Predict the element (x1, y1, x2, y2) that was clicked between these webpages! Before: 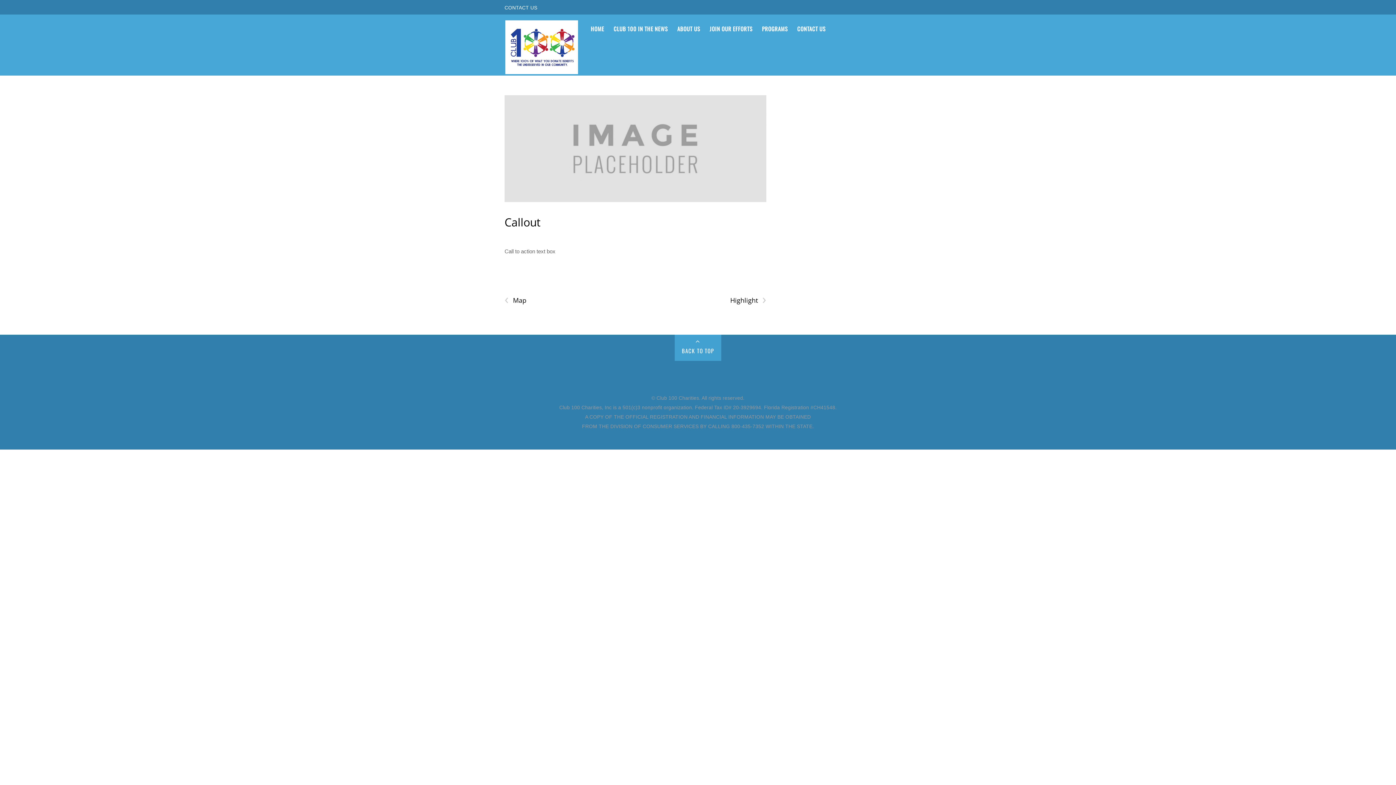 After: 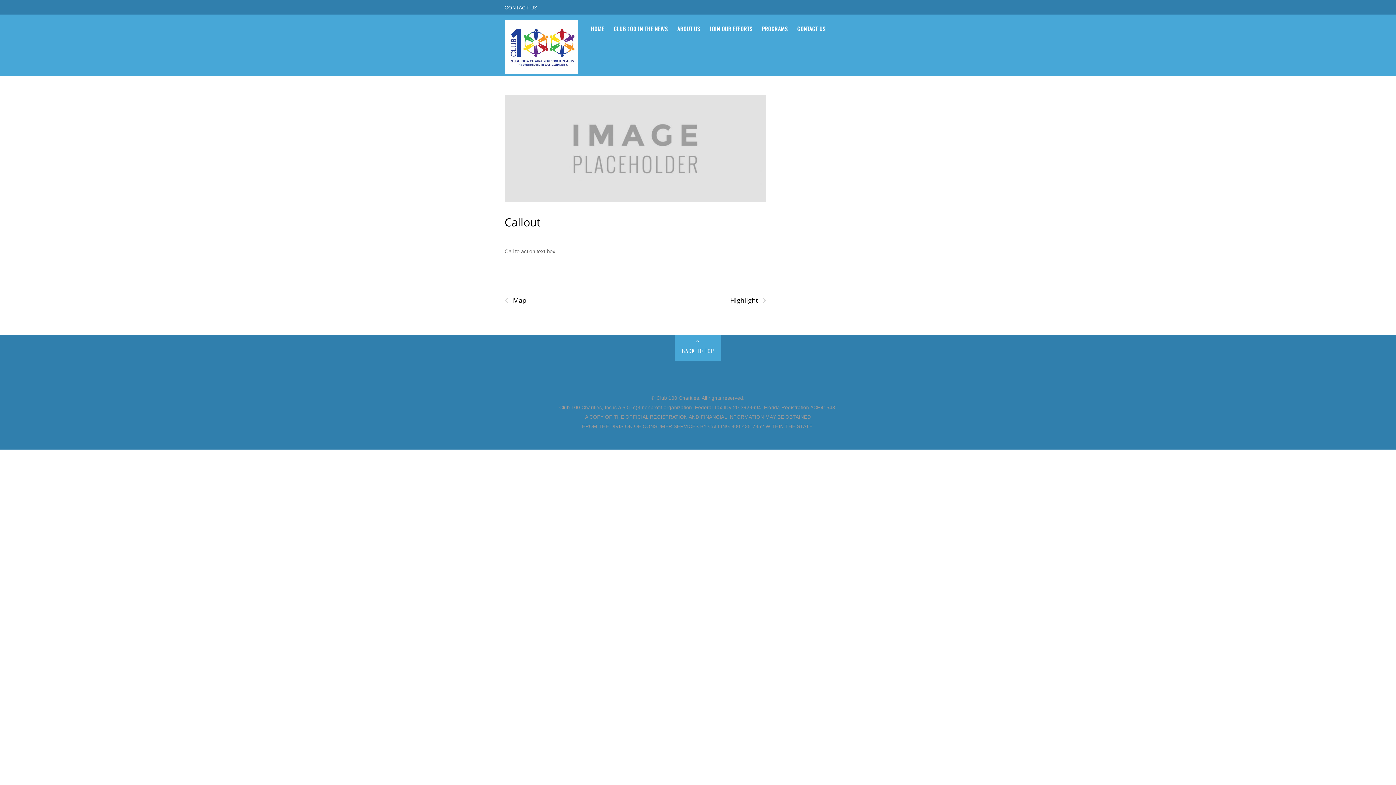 Action: label: BACK TO TOP bbox: (674, 335, 721, 361)